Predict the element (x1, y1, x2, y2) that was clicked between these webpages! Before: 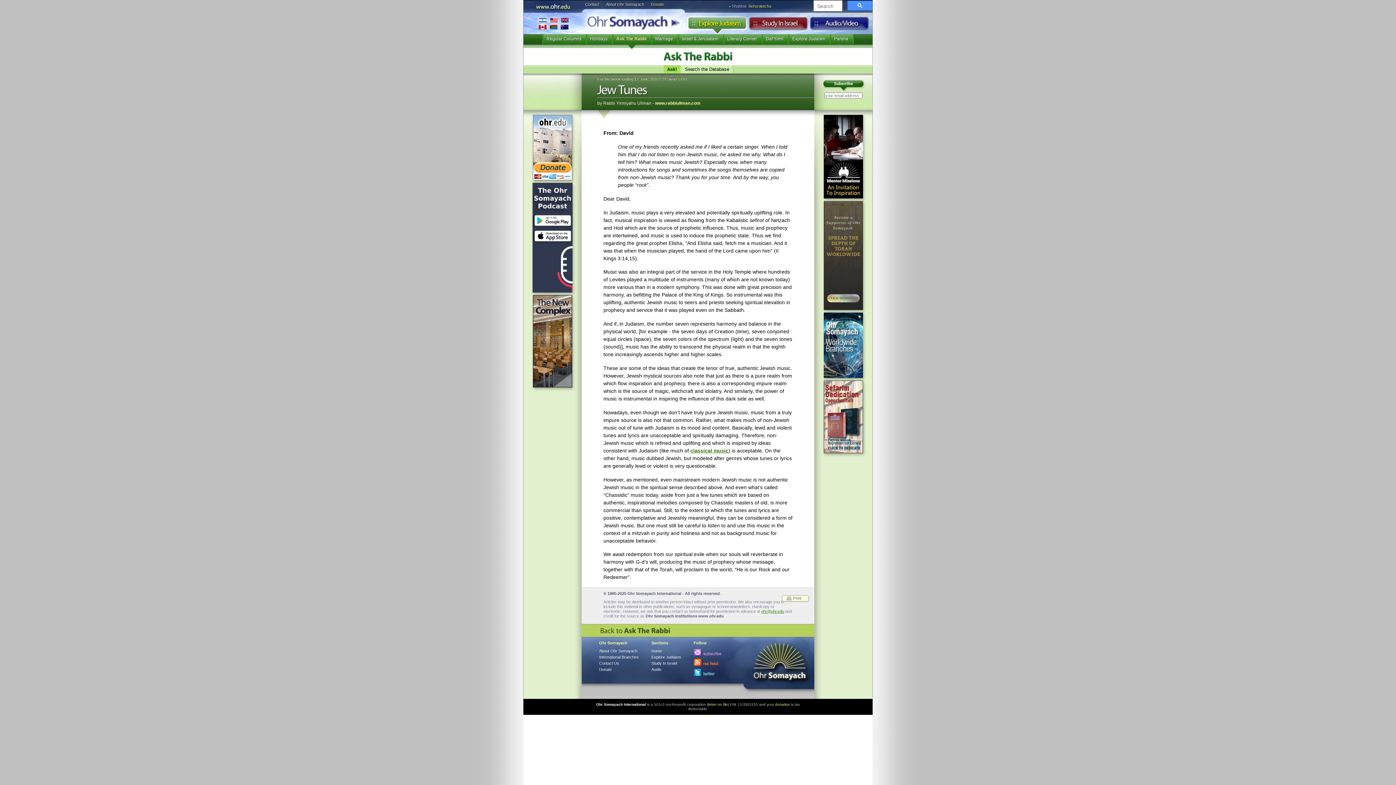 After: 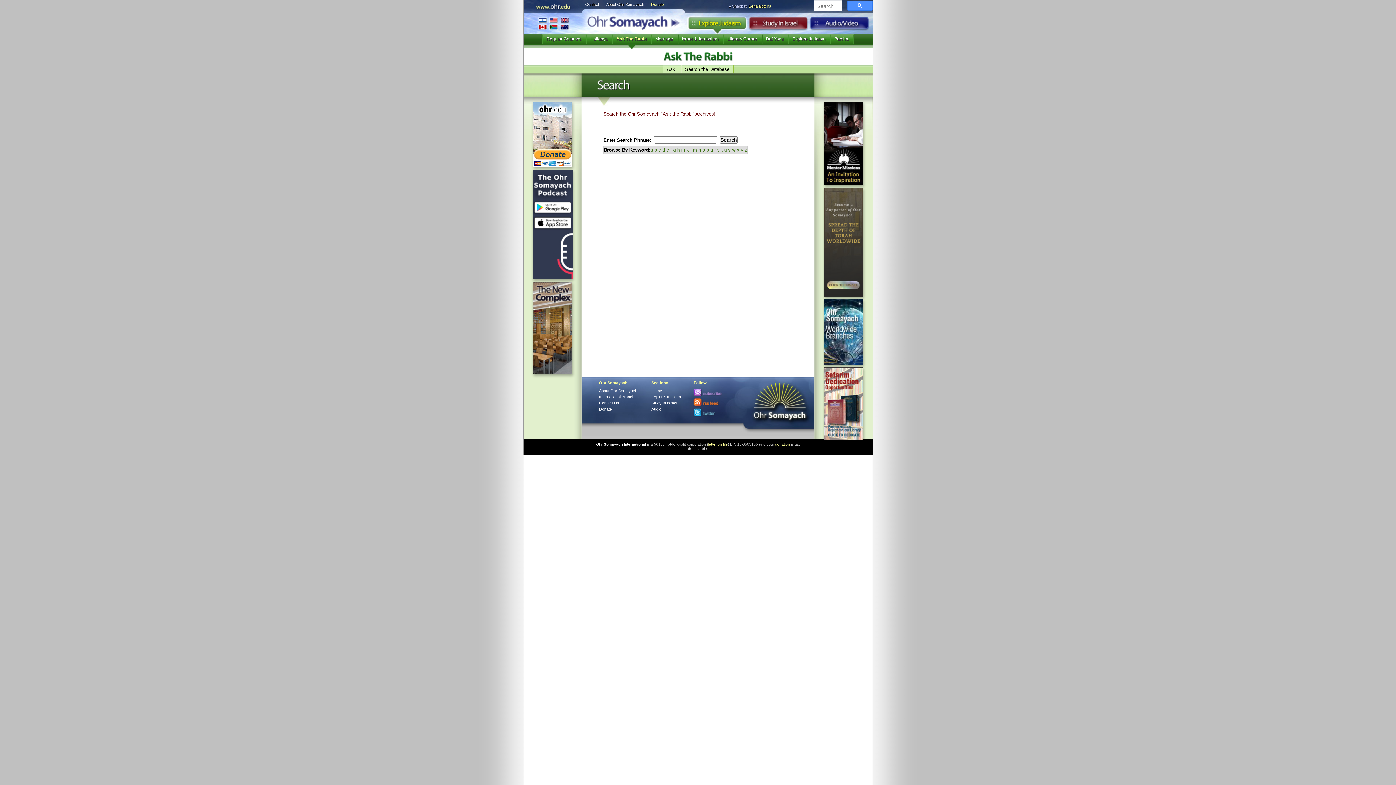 Action: bbox: (681, 65, 733, 73) label: Search the Database